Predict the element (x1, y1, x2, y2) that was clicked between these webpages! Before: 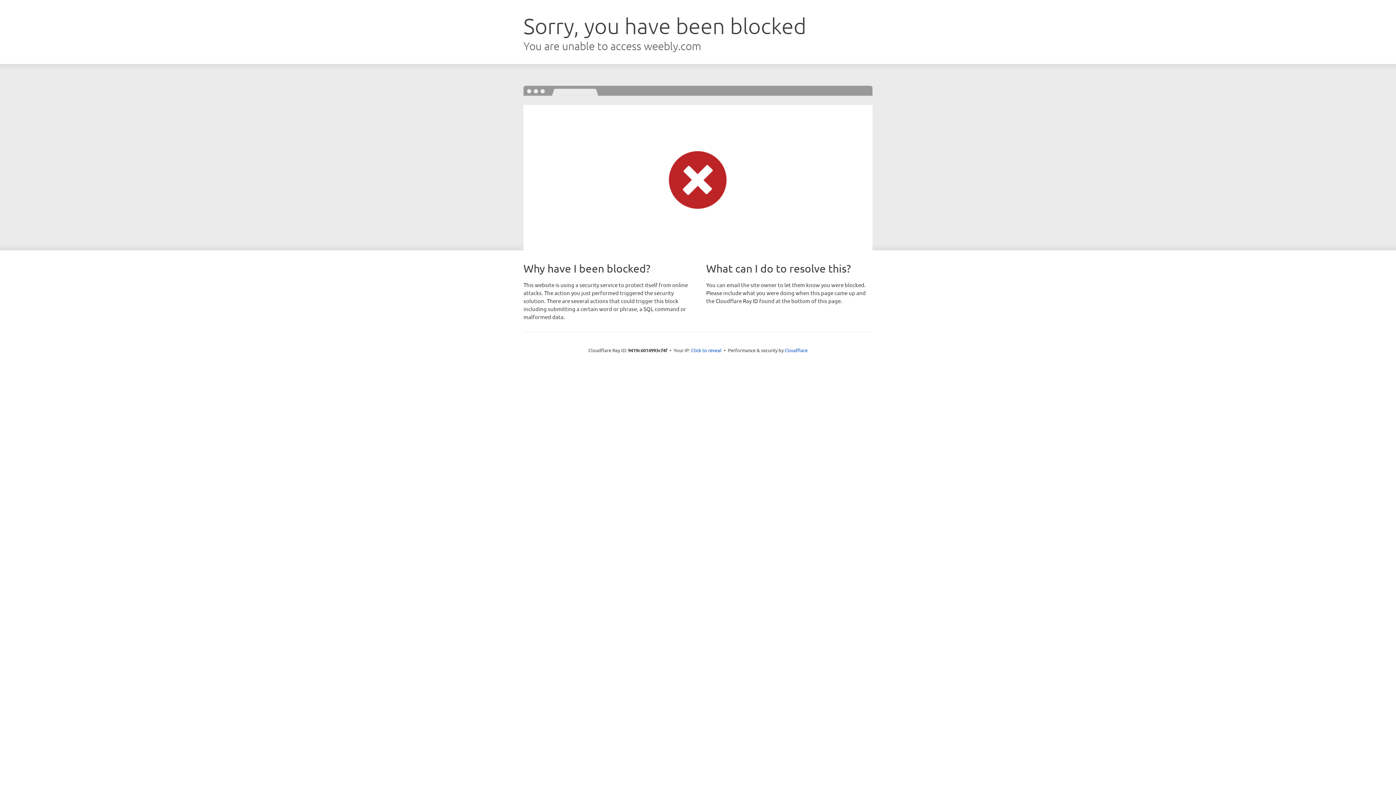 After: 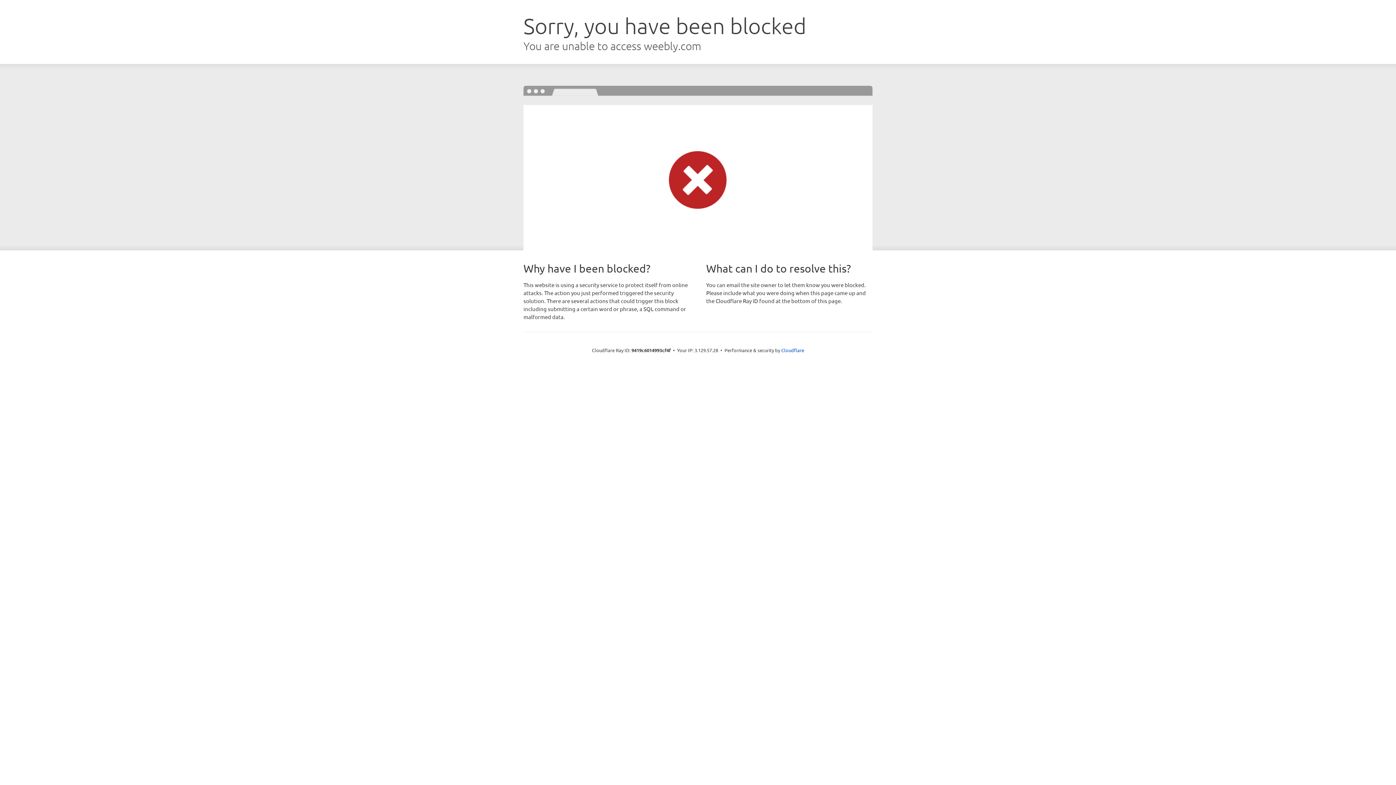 Action: bbox: (691, 346, 721, 353) label: Click to reveal